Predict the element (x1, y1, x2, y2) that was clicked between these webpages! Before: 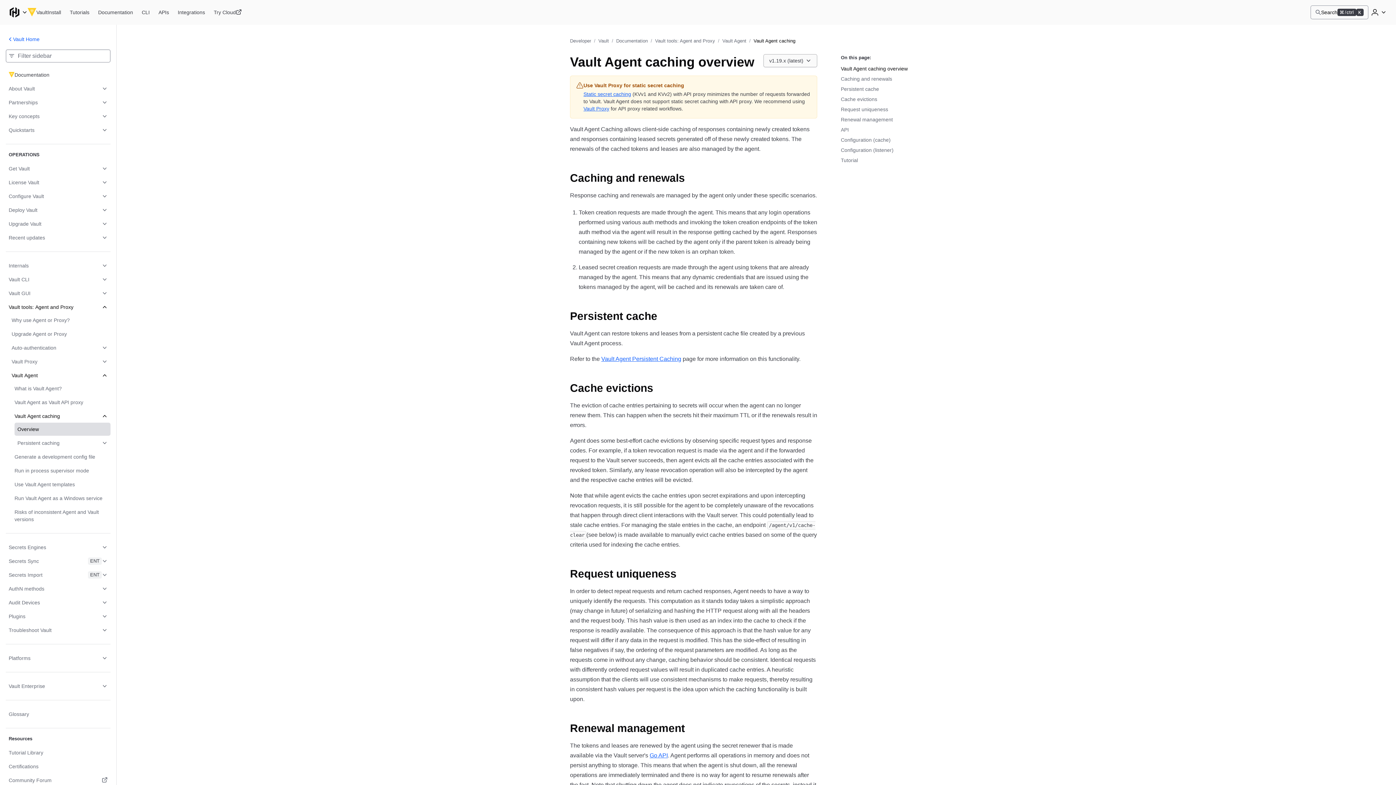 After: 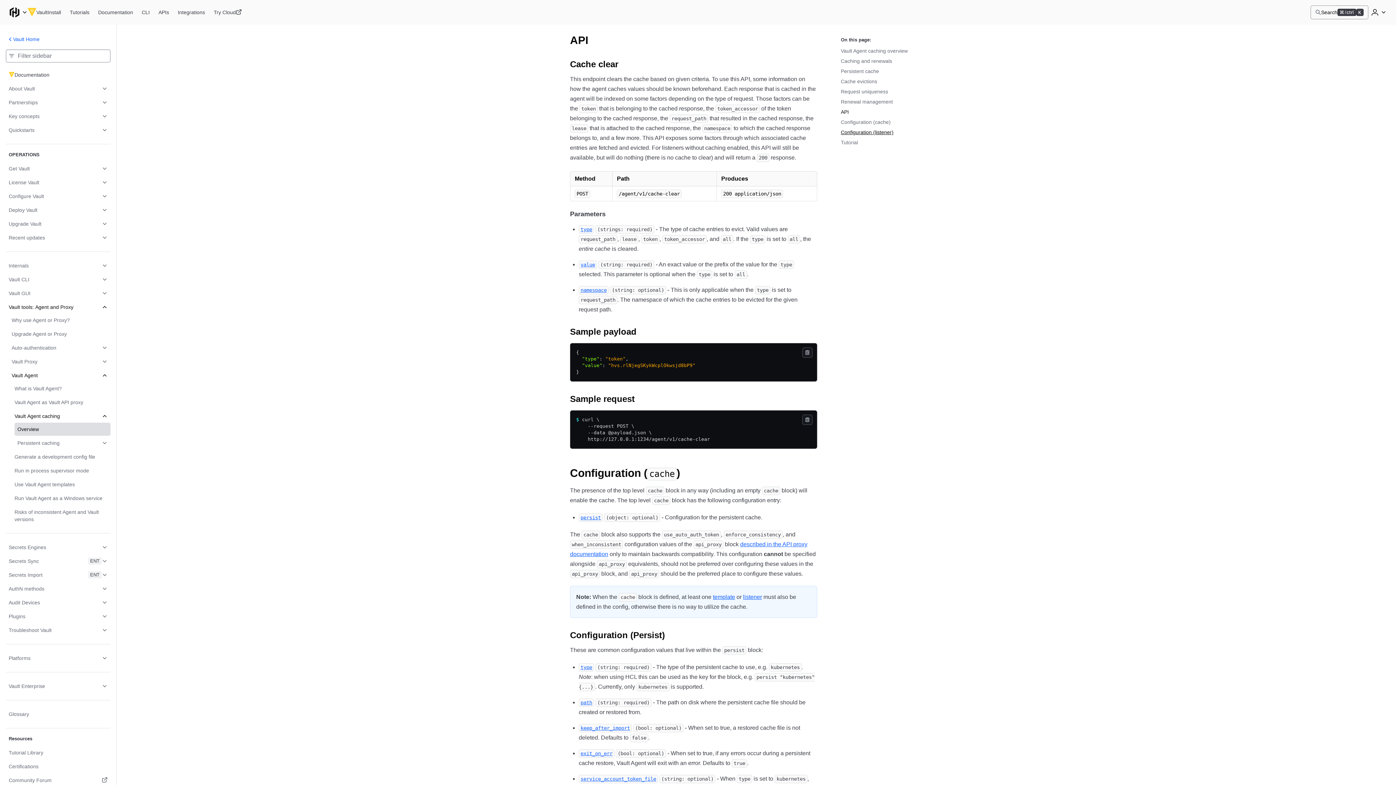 Action: bbox: (841, 124, 849, 134) label: API